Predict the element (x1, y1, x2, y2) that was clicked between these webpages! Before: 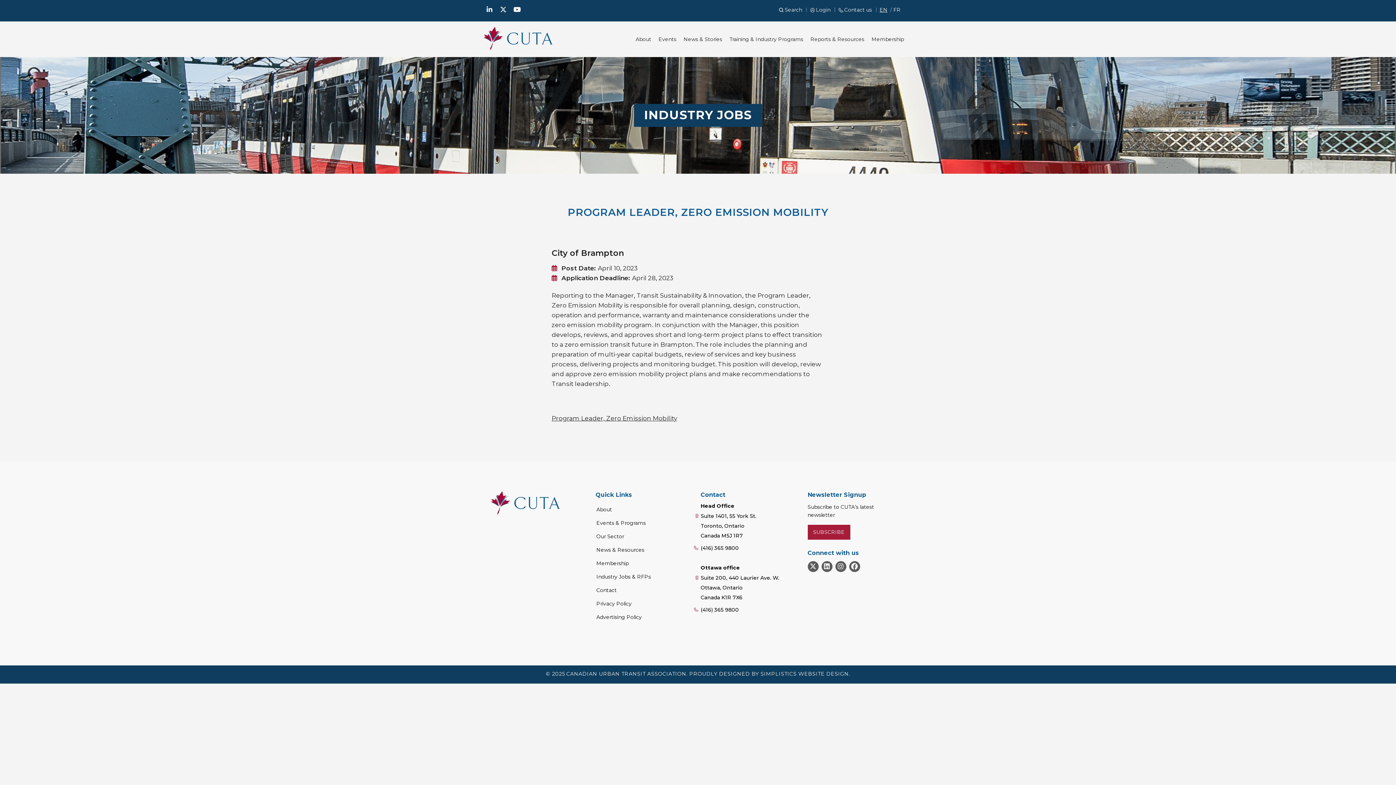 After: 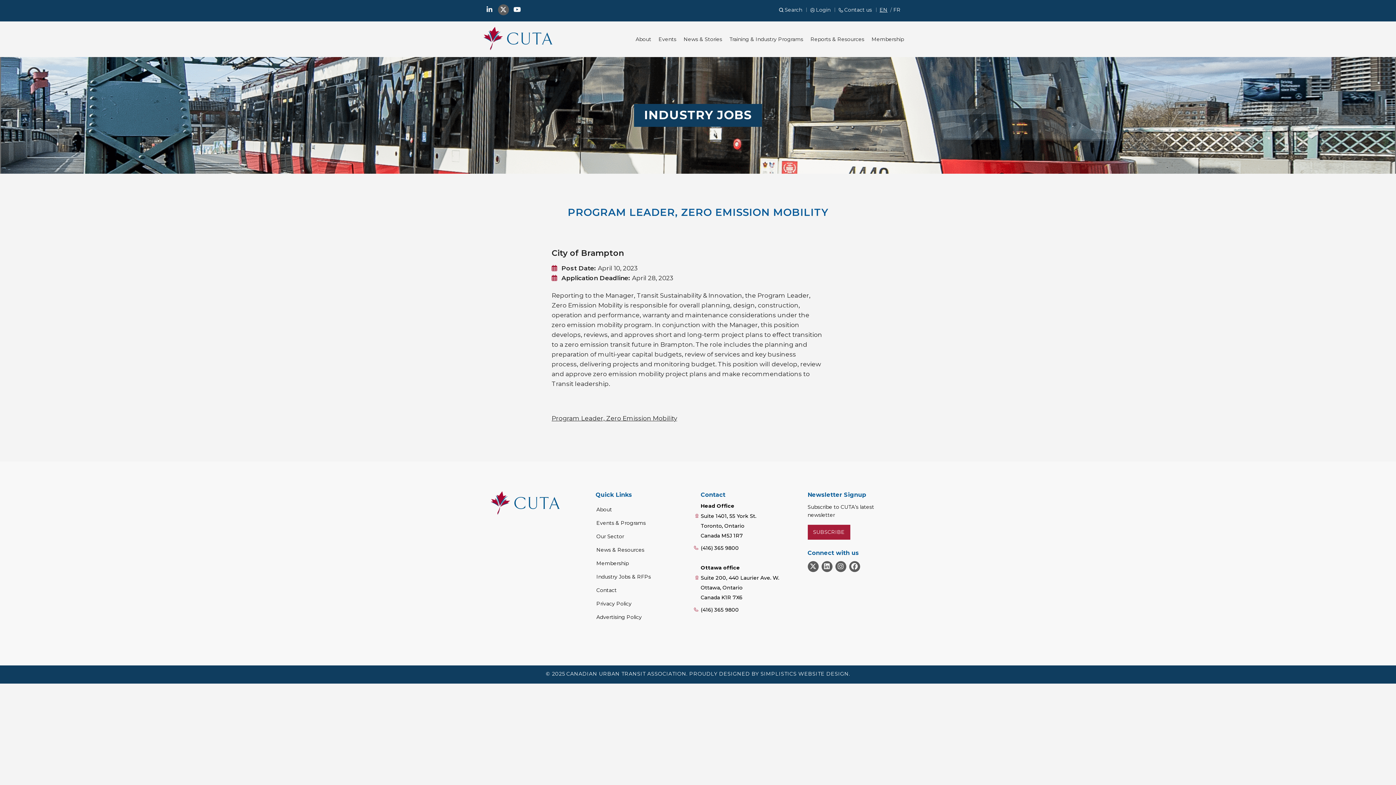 Action: bbox: (498, 4, 508, 15)